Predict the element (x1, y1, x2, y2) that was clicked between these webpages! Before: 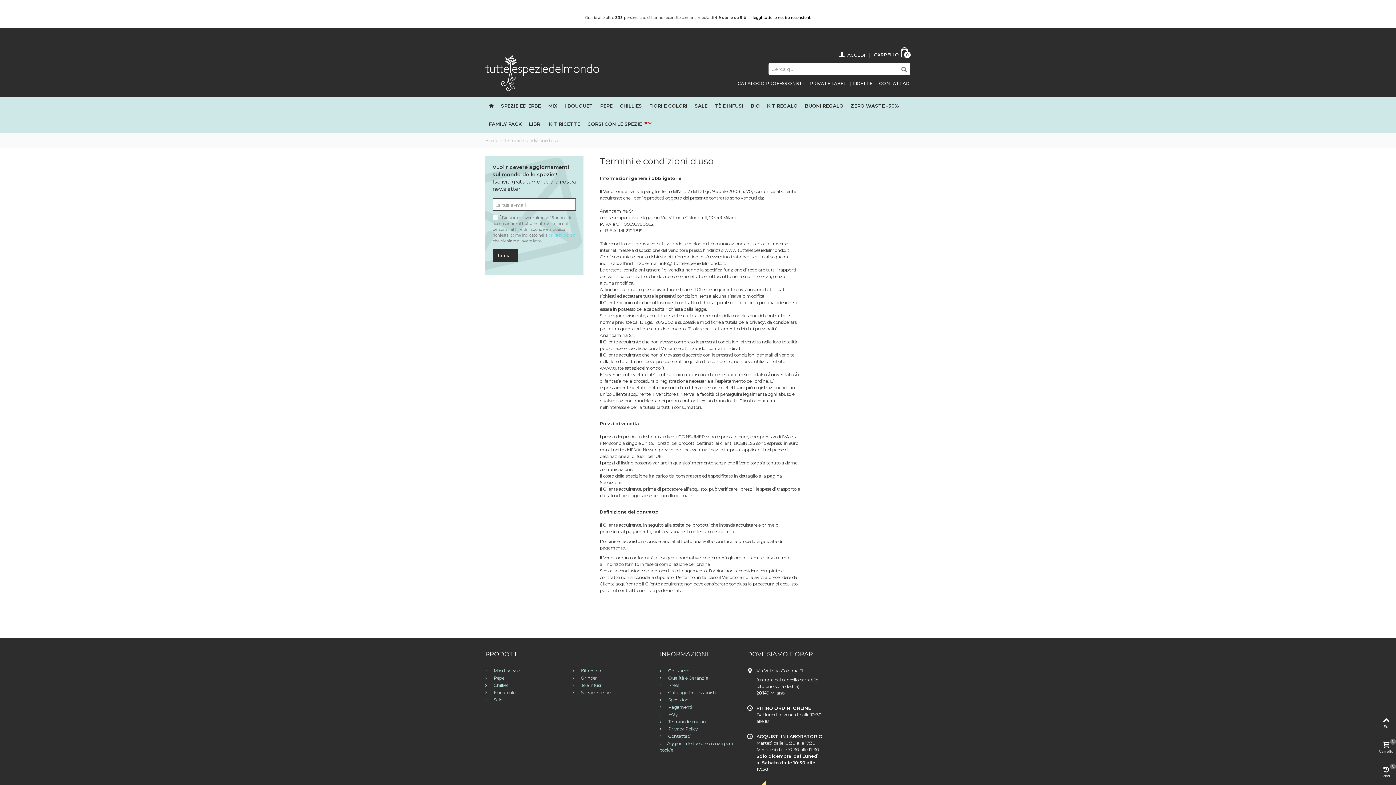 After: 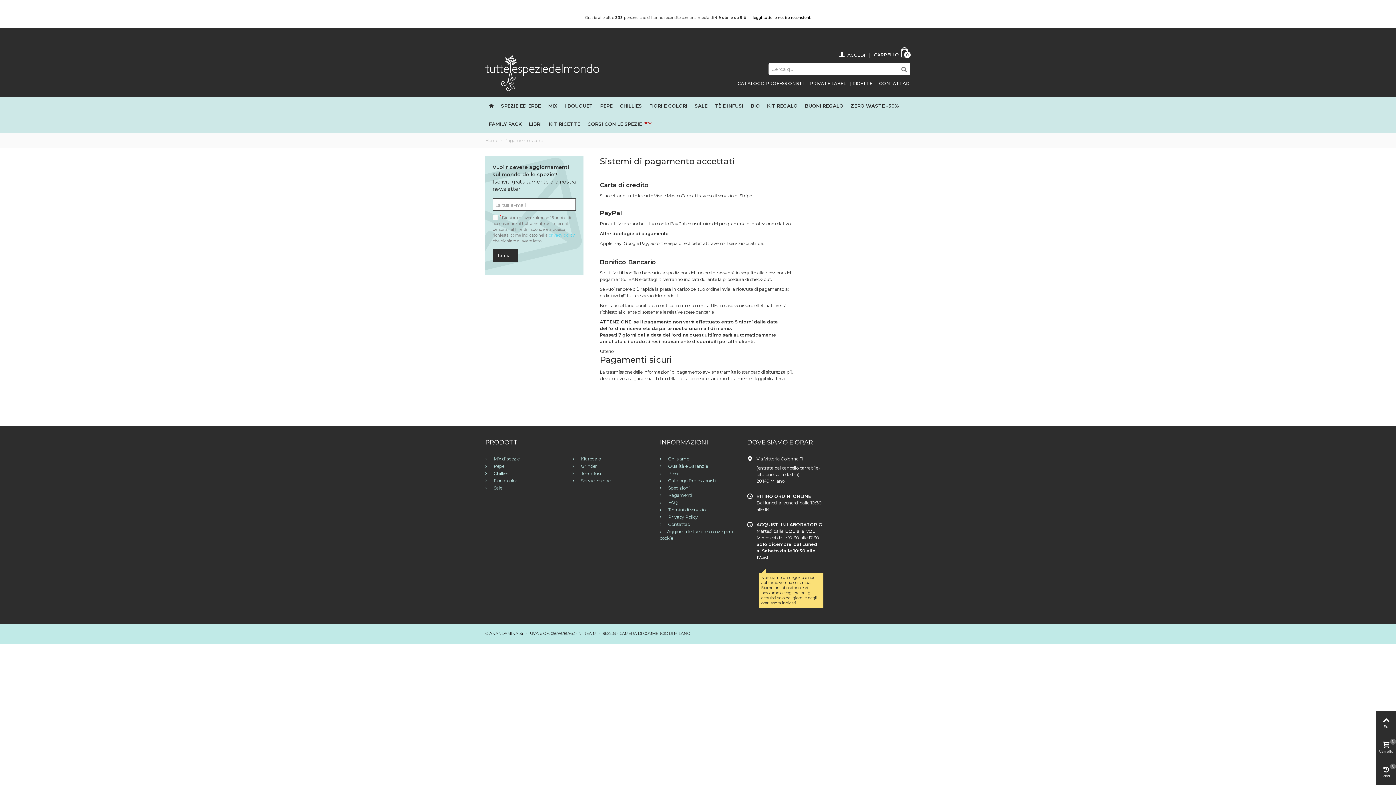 Action: bbox: (660, 704, 736, 711) label:  Pagamenti